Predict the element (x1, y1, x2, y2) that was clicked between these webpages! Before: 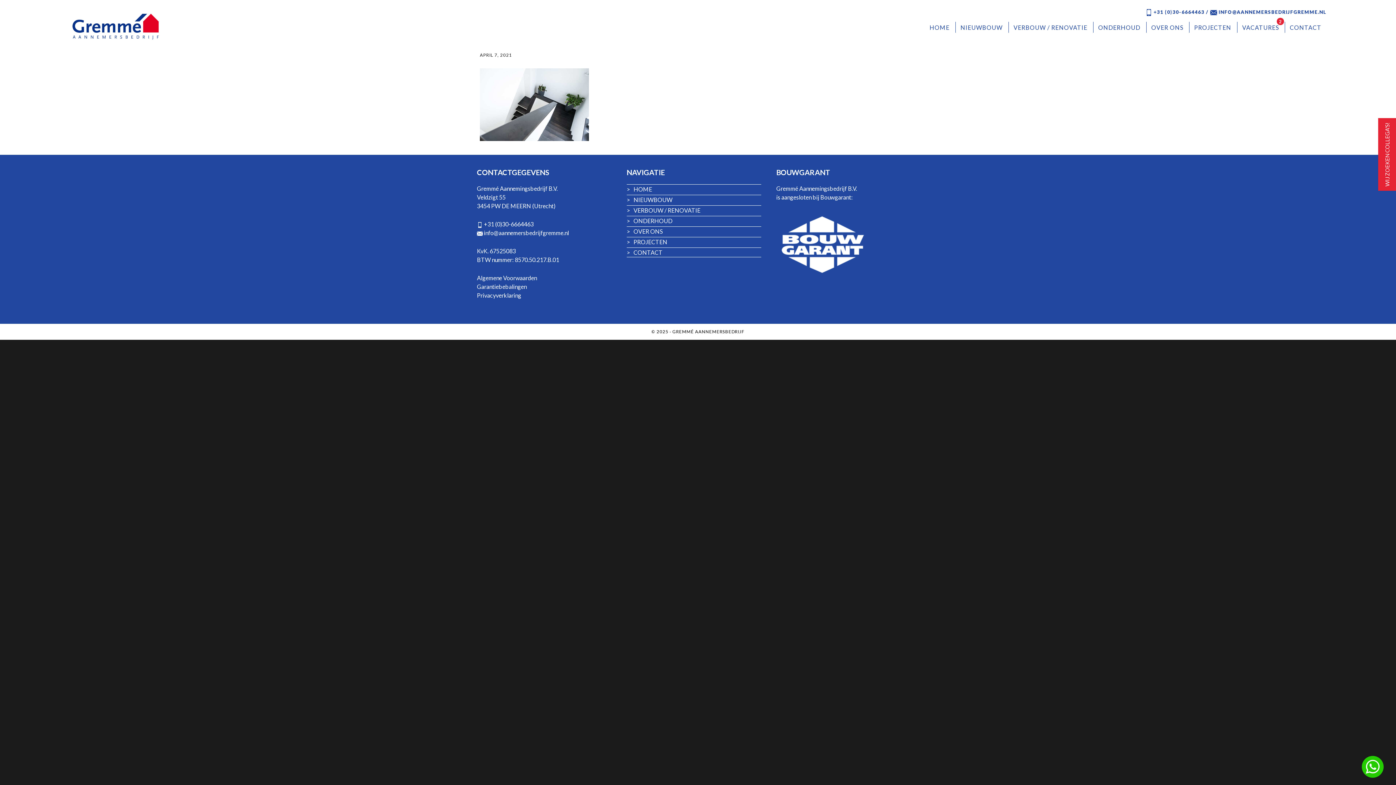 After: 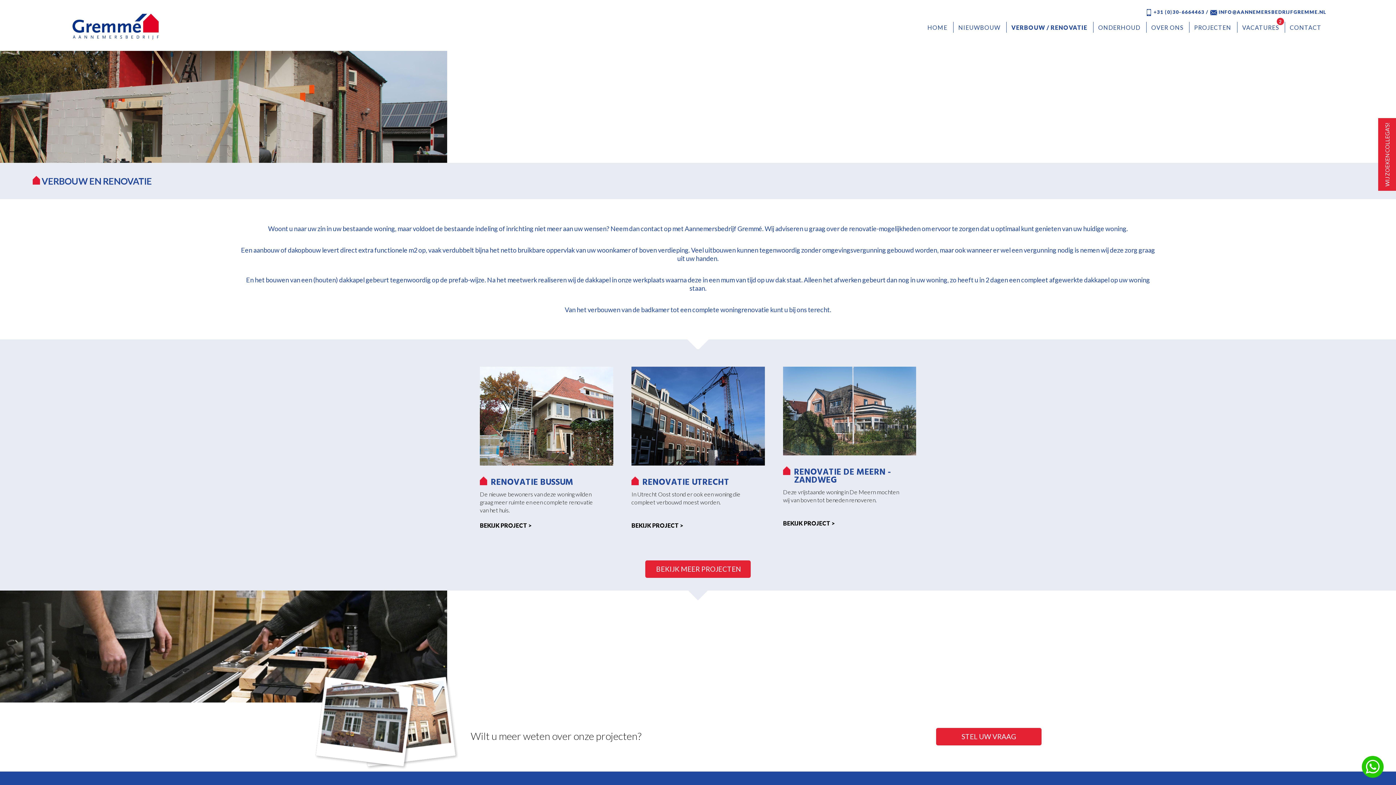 Action: label: VERBOUW / RENOVATIE bbox: (1013, 22, 1087, 32)